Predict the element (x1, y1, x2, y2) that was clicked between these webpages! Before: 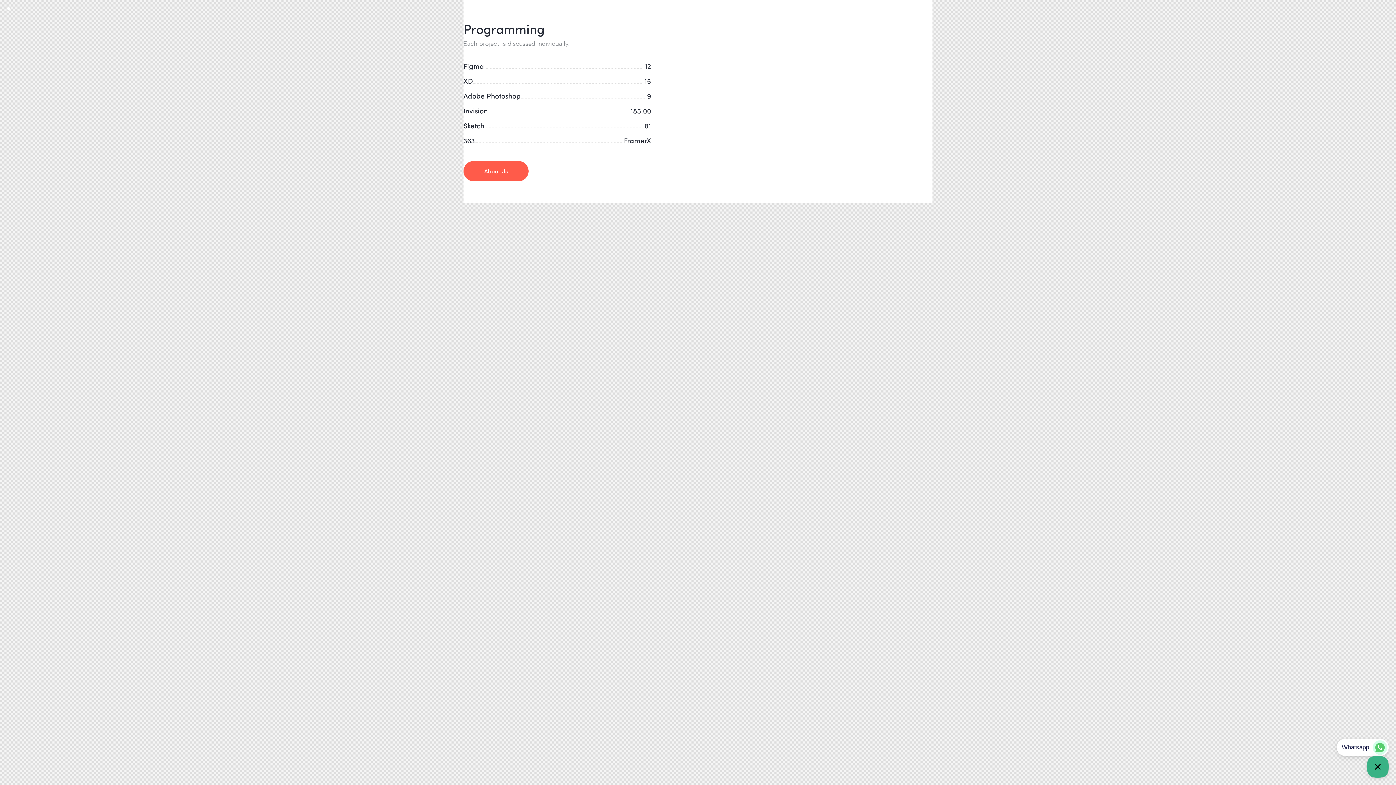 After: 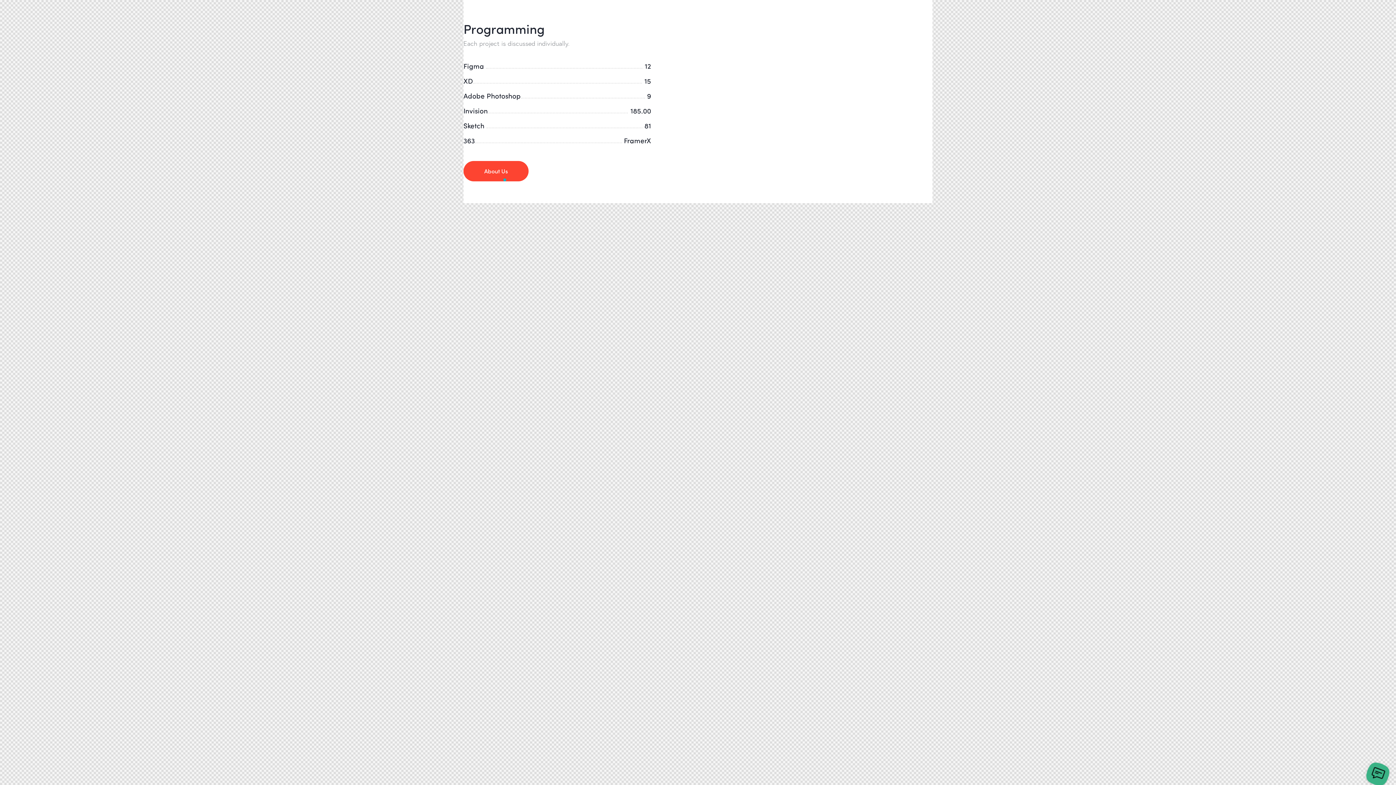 Action: label: About Us bbox: (463, 161, 528, 181)